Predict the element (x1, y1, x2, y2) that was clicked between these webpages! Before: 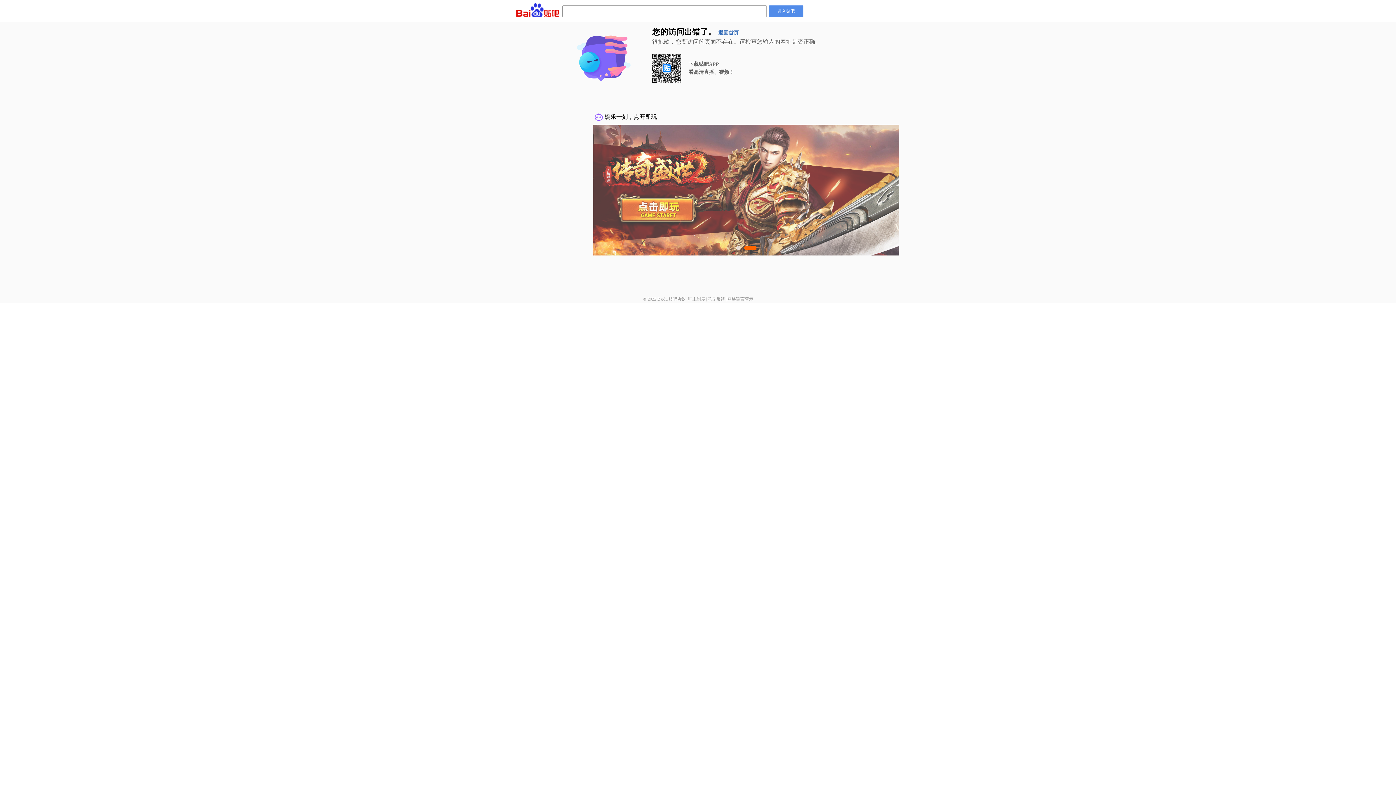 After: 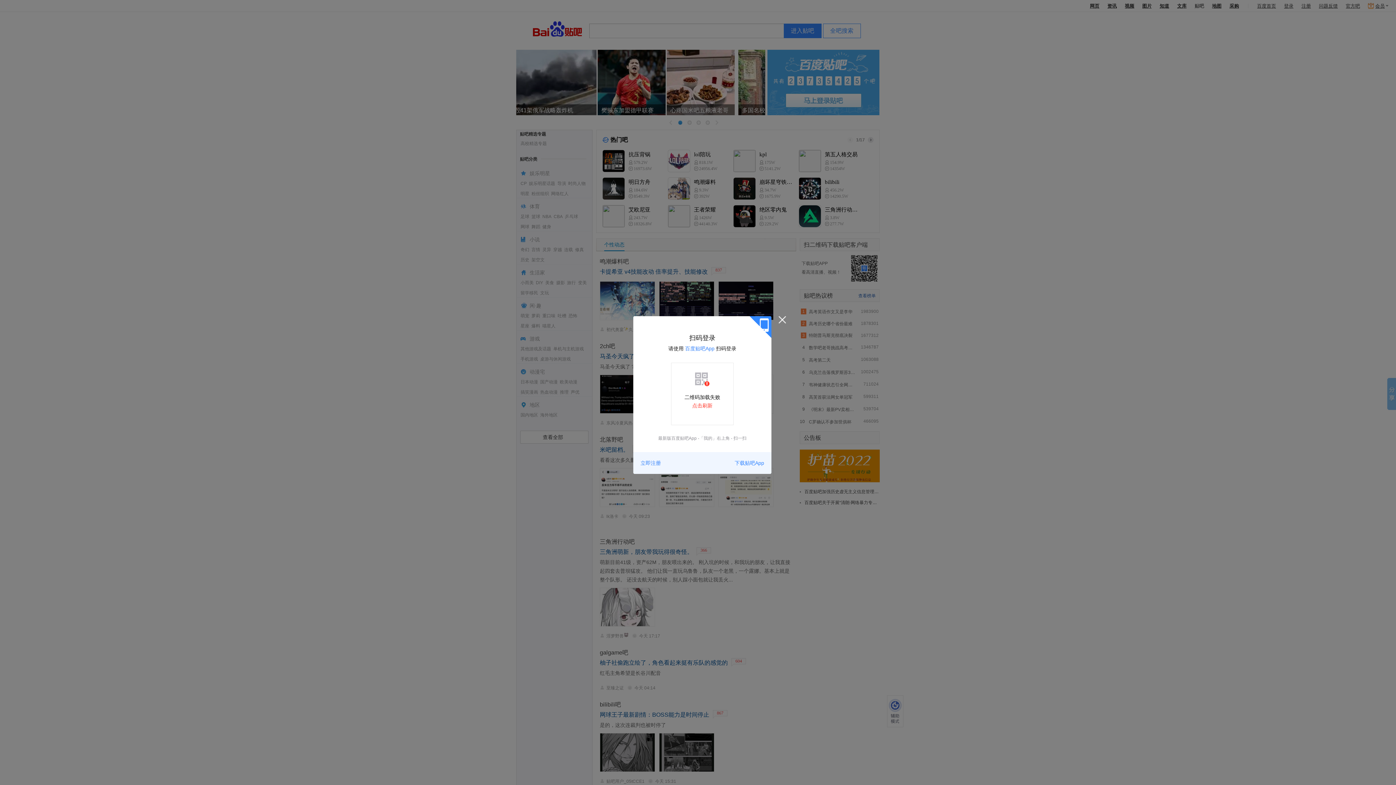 Action: label: 返回首页 bbox: (718, 30, 738, 35)